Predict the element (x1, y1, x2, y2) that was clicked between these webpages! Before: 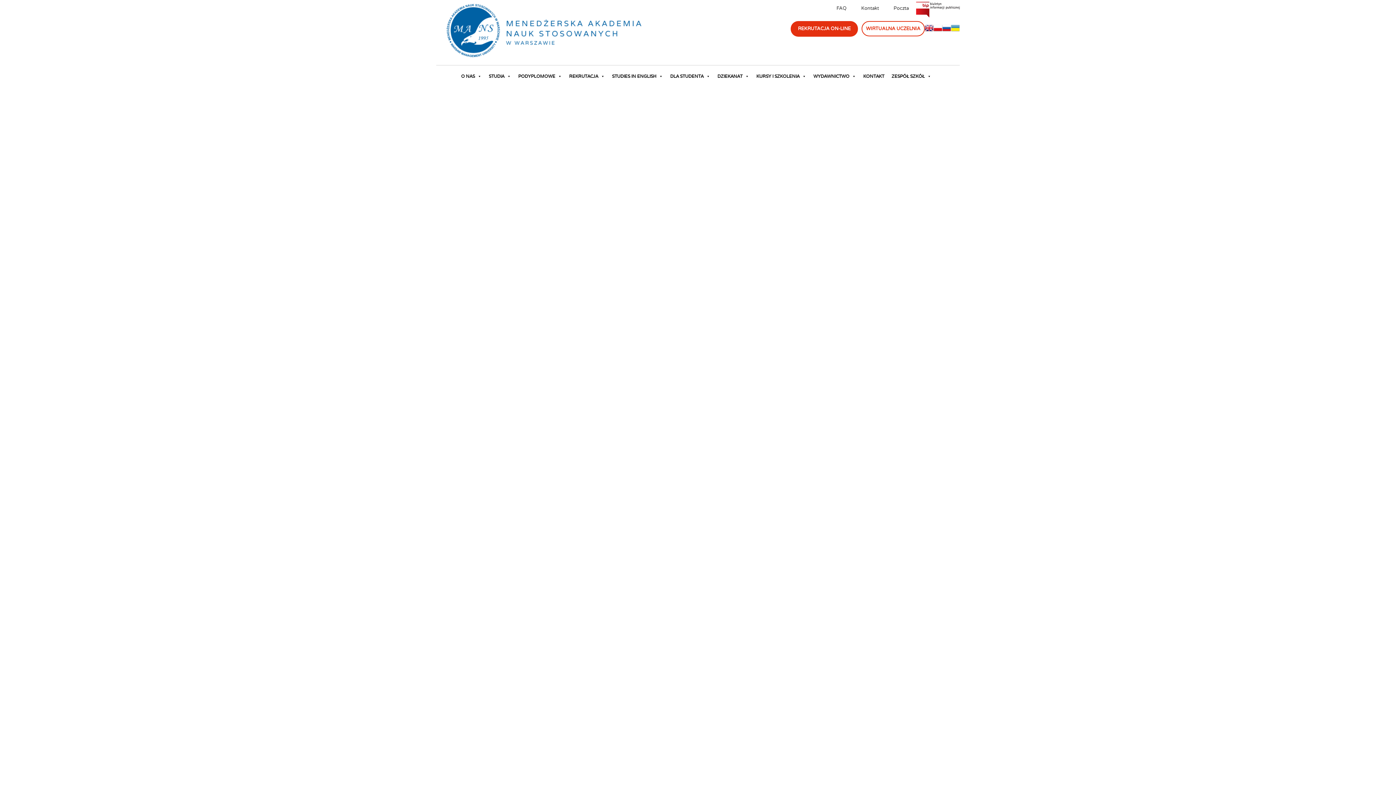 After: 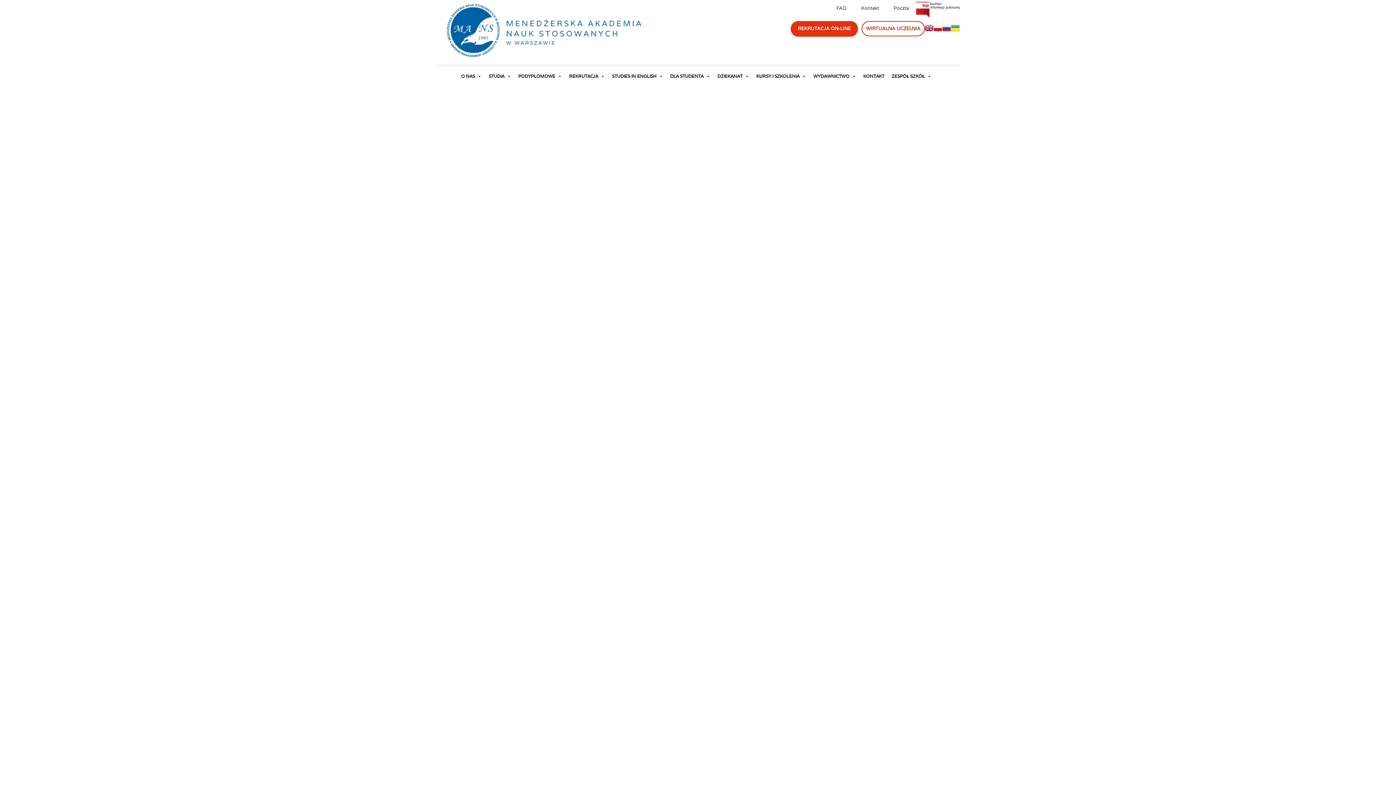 Action: bbox: (925, 27, 933, 33)